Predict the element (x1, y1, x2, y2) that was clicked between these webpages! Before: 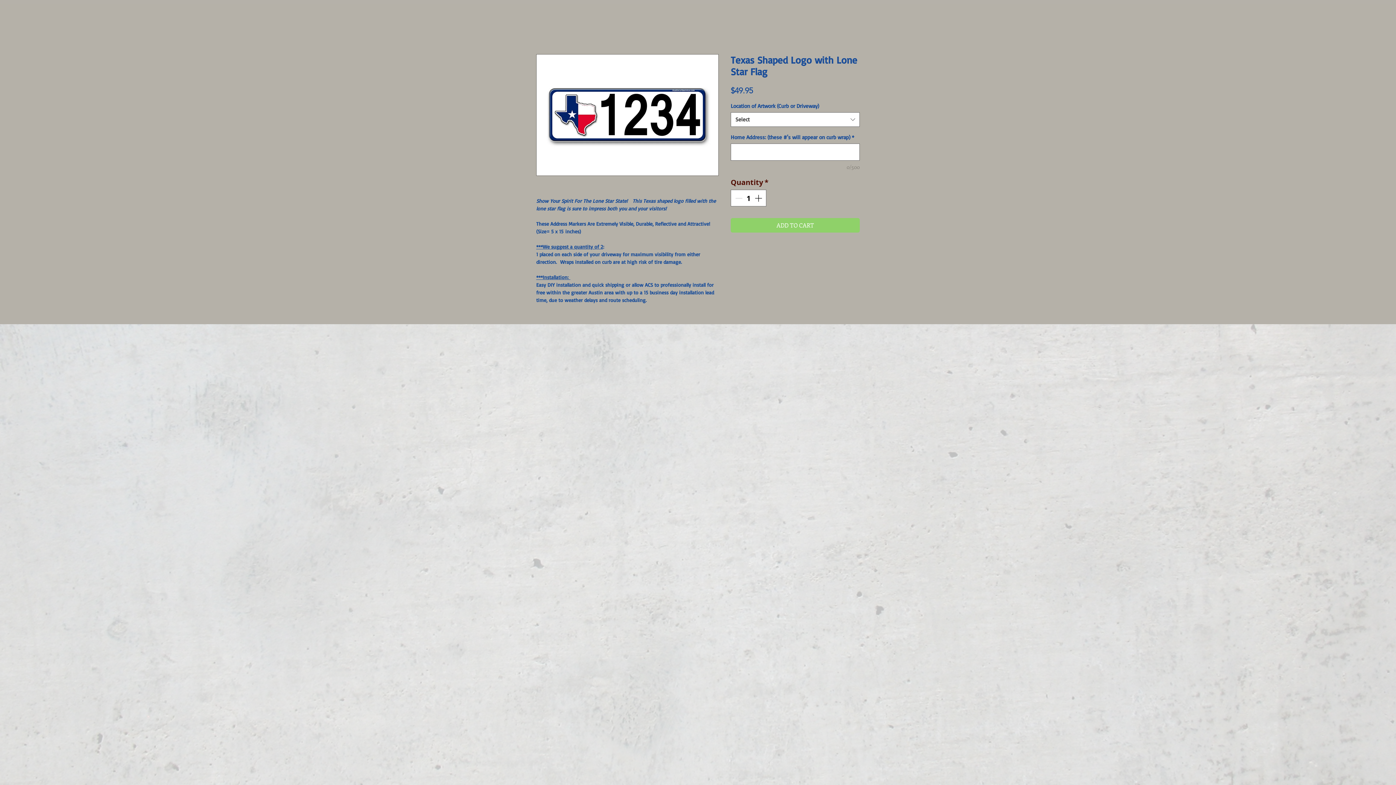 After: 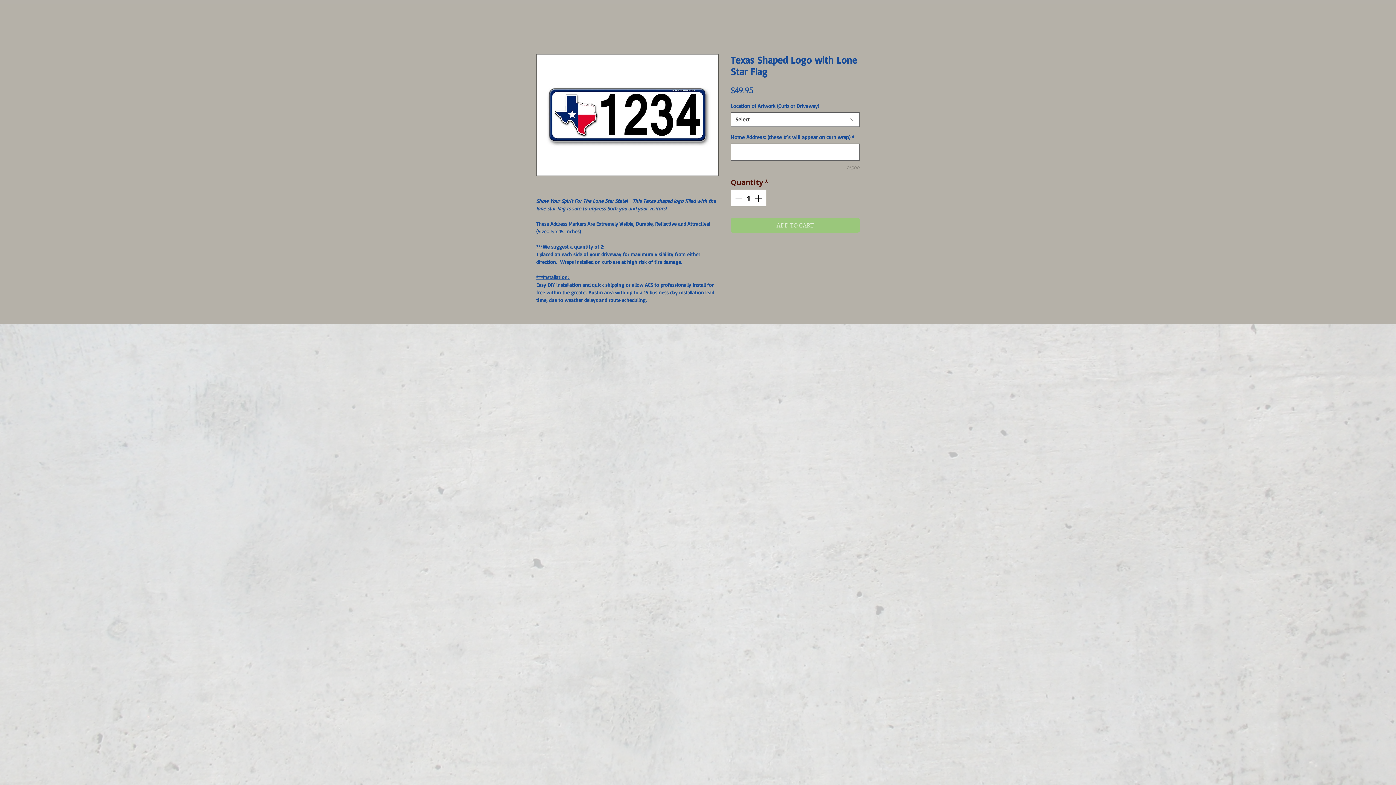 Action: label: ADD TO CART bbox: (730, 218, 860, 232)